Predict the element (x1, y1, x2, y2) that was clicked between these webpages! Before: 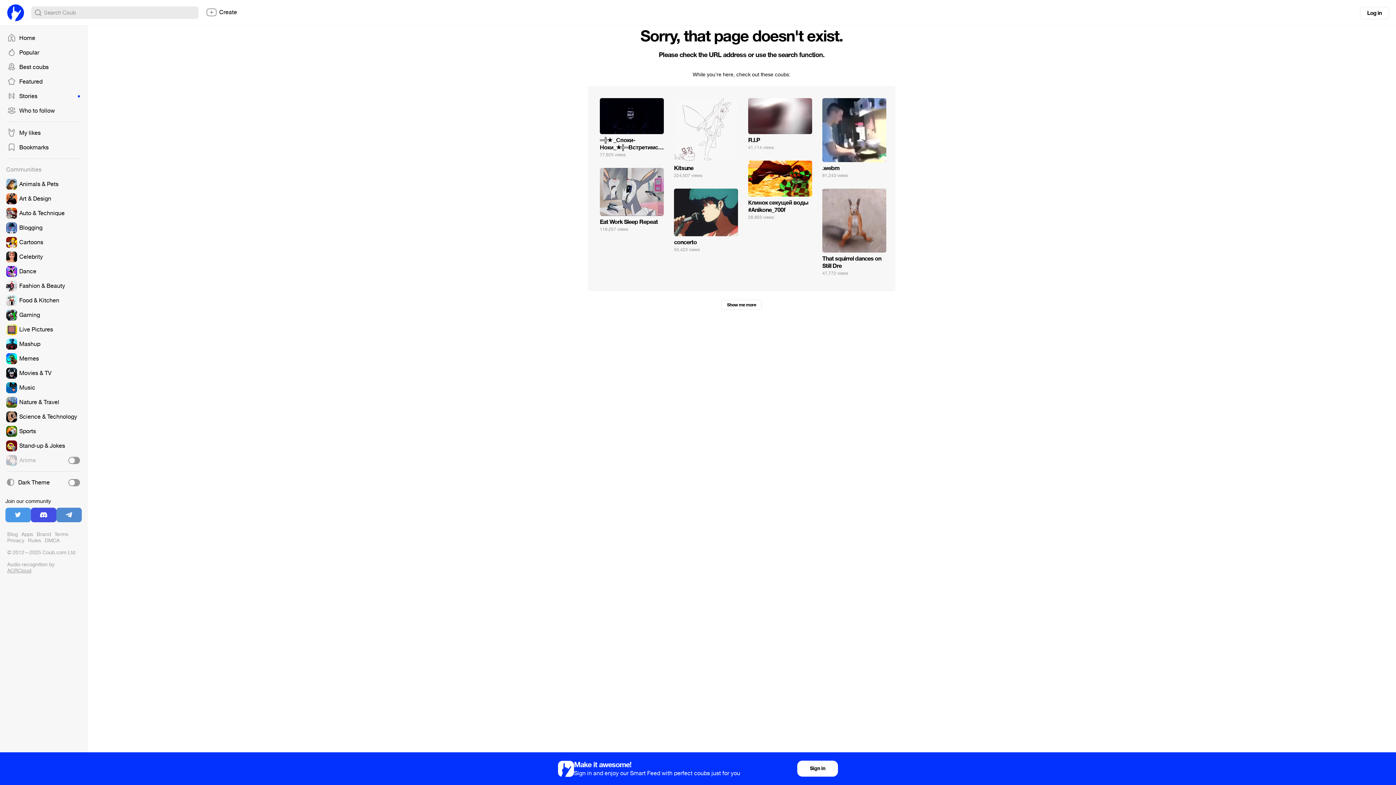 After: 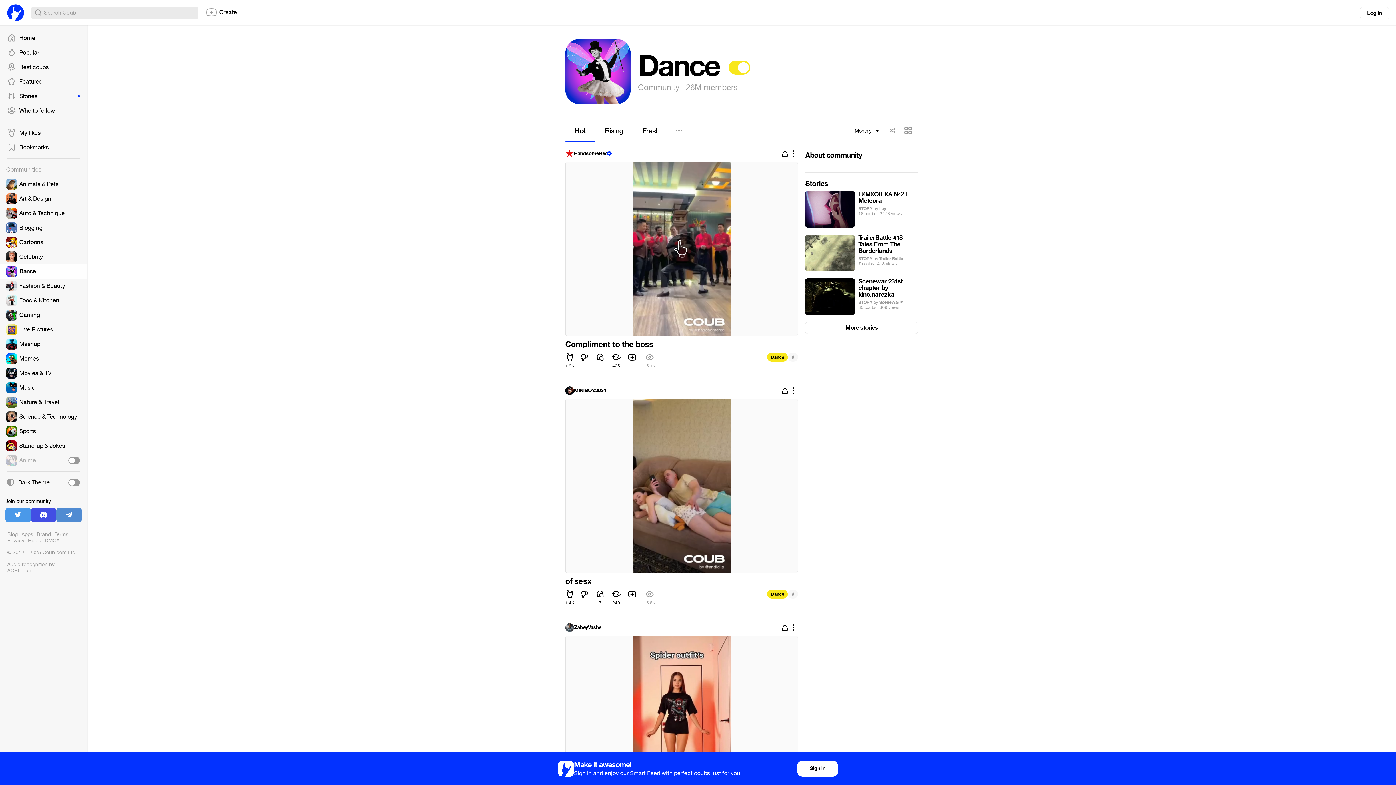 Action: bbox: (0, 264, 87, 278)